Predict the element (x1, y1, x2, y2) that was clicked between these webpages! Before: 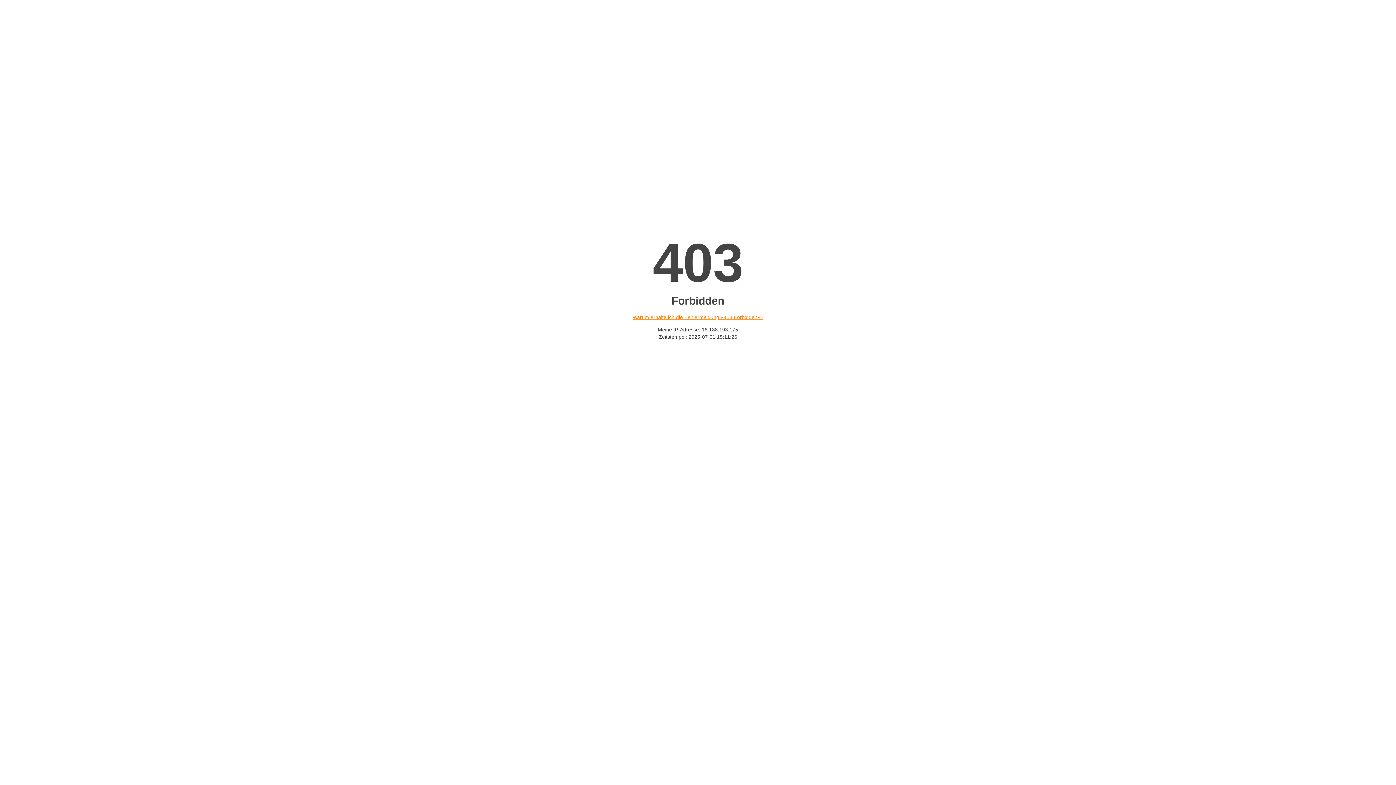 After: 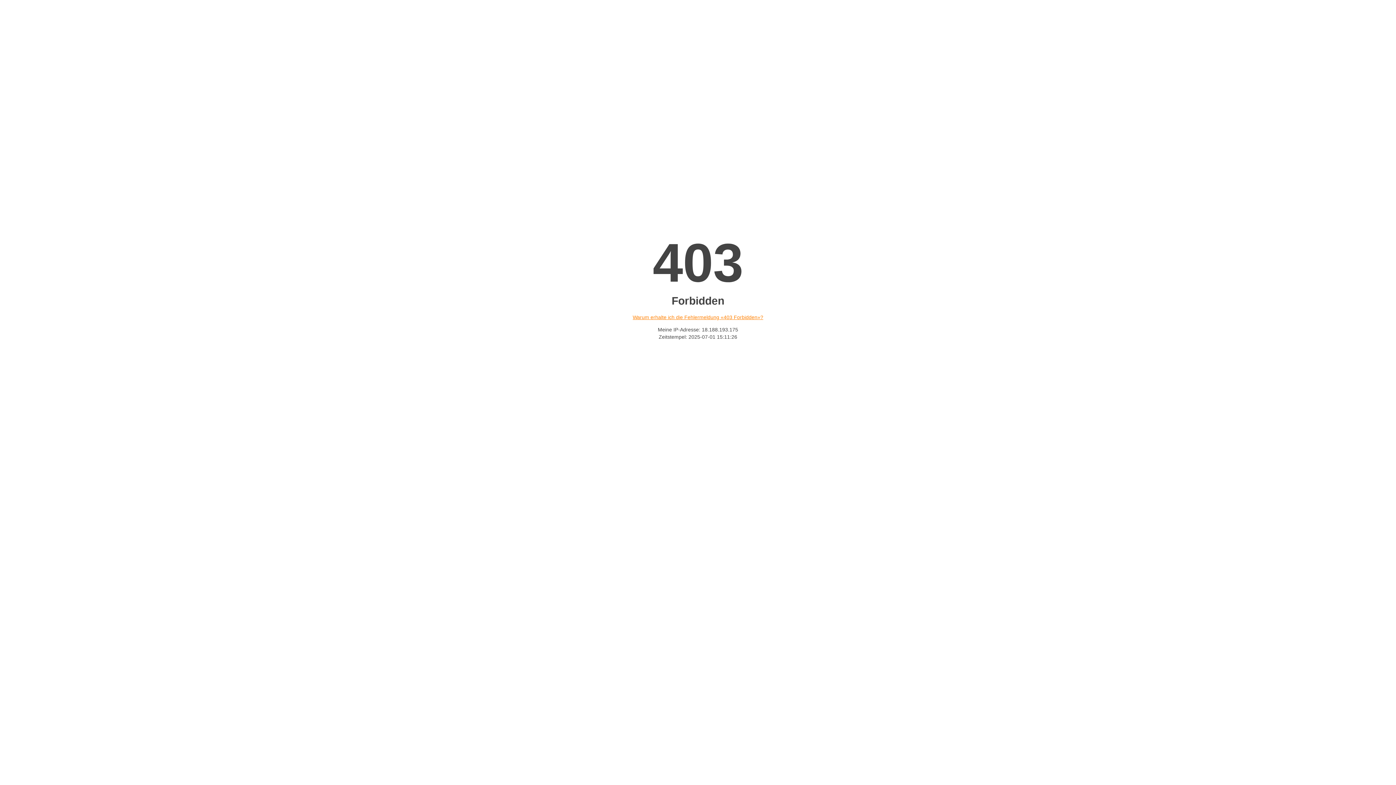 Action: label: Warum erhalte ich die Fehlermeldung «403 Forbidden»? bbox: (632, 314, 763, 320)